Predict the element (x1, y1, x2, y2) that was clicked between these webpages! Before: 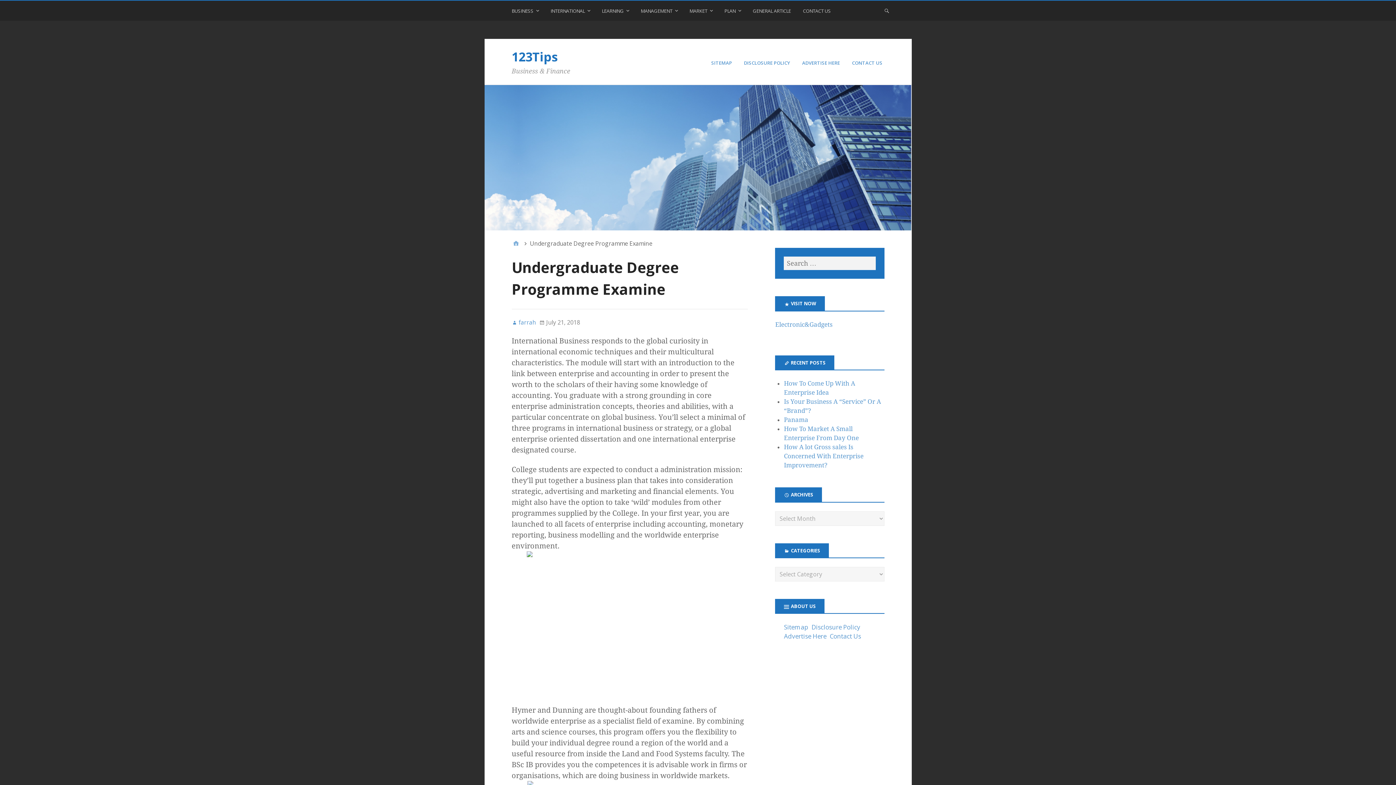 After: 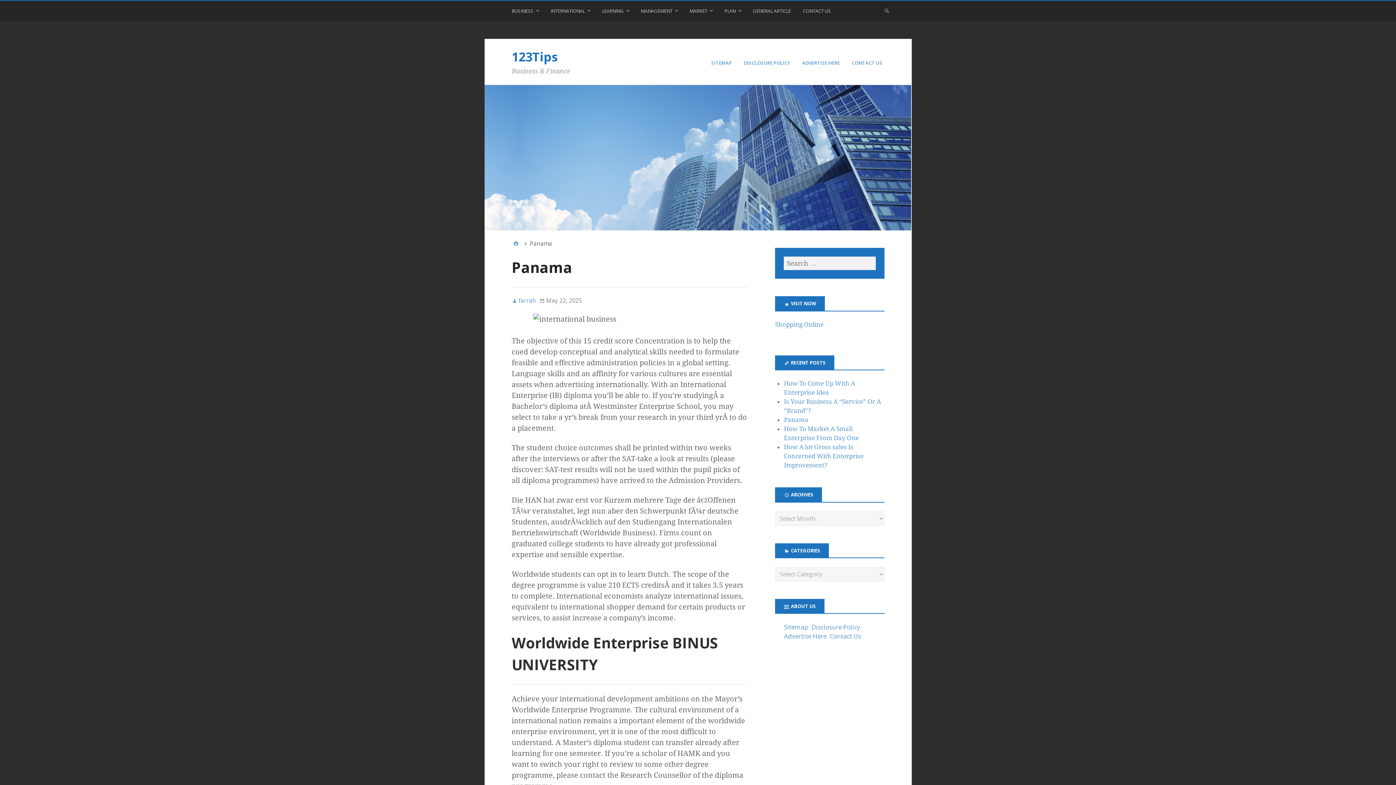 Action: bbox: (784, 416, 808, 423) label: Panama